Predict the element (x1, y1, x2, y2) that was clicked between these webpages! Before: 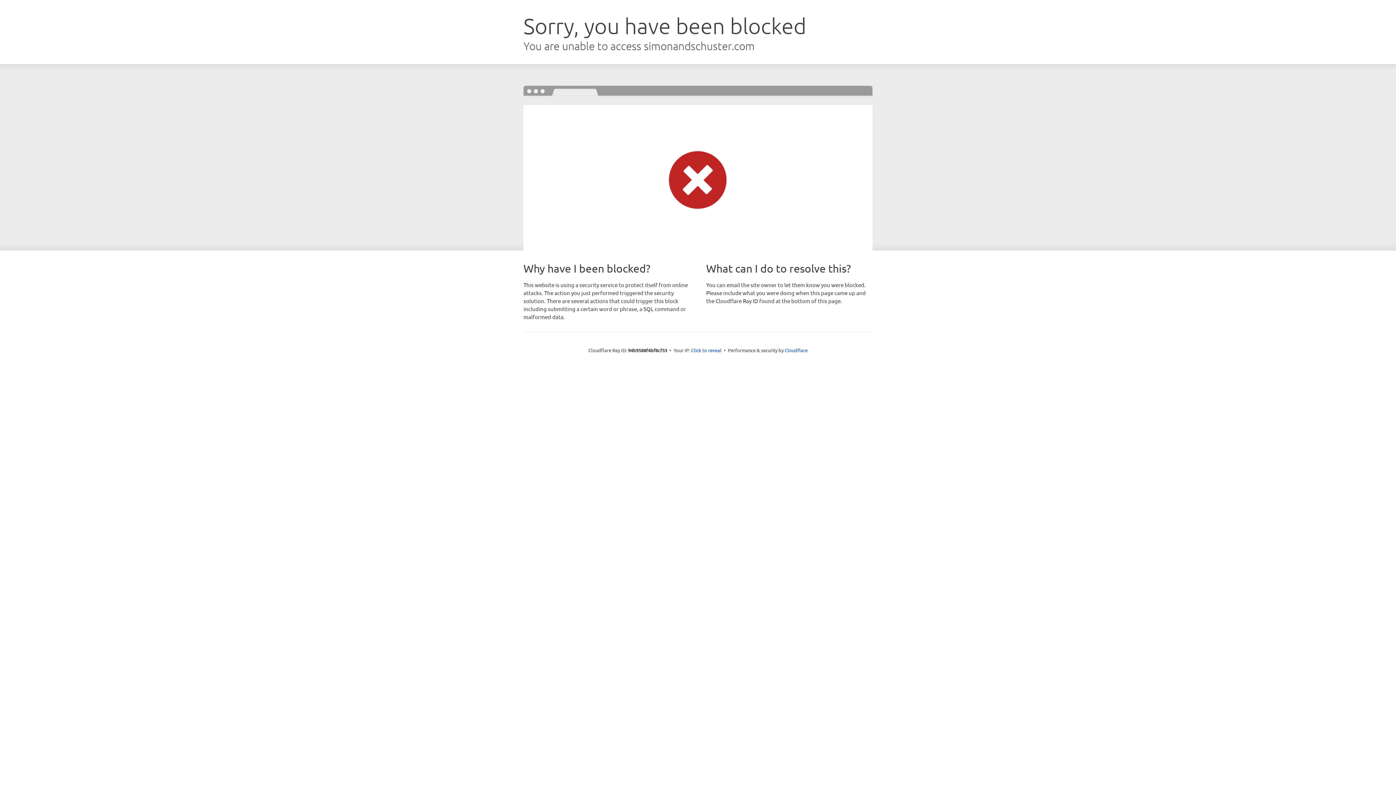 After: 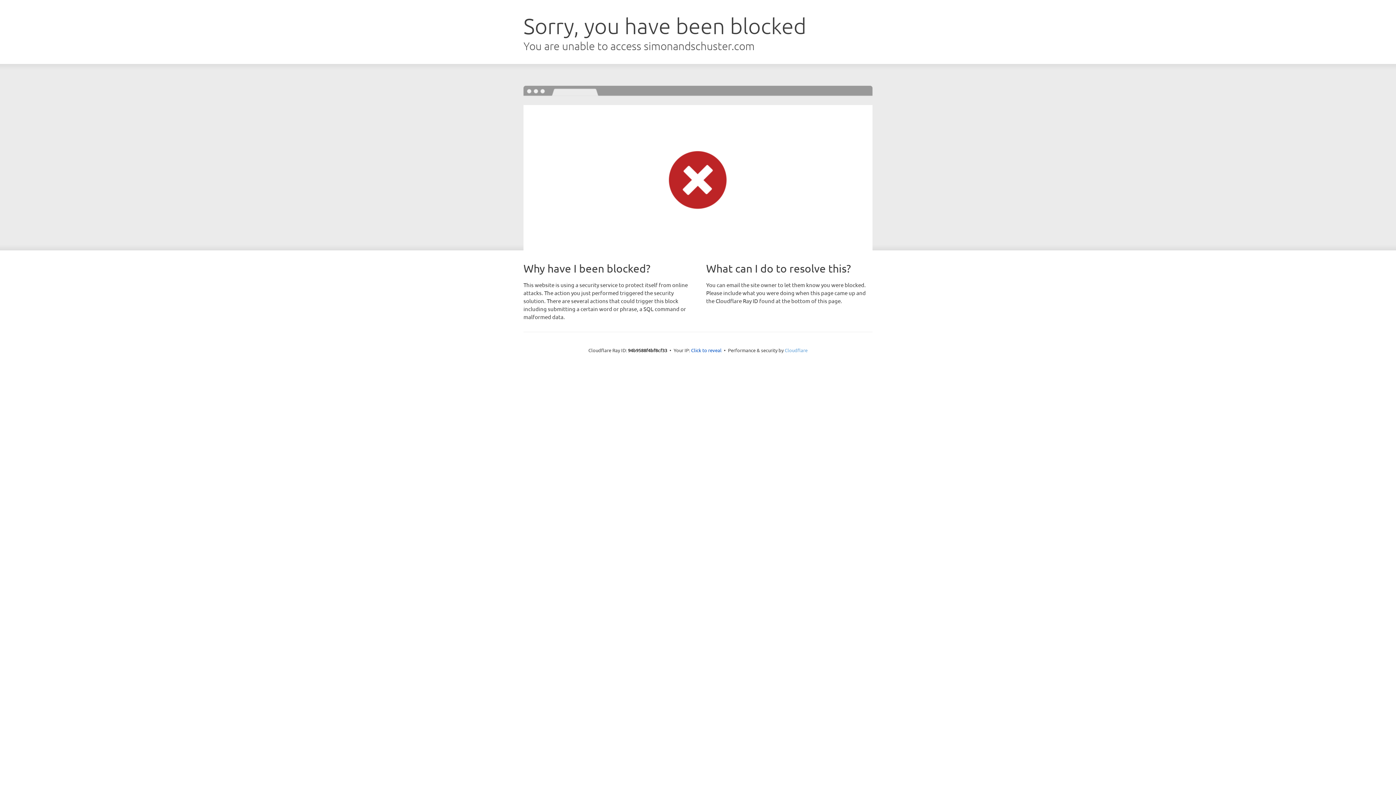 Action: bbox: (784, 347, 807, 353) label: Cloudflare